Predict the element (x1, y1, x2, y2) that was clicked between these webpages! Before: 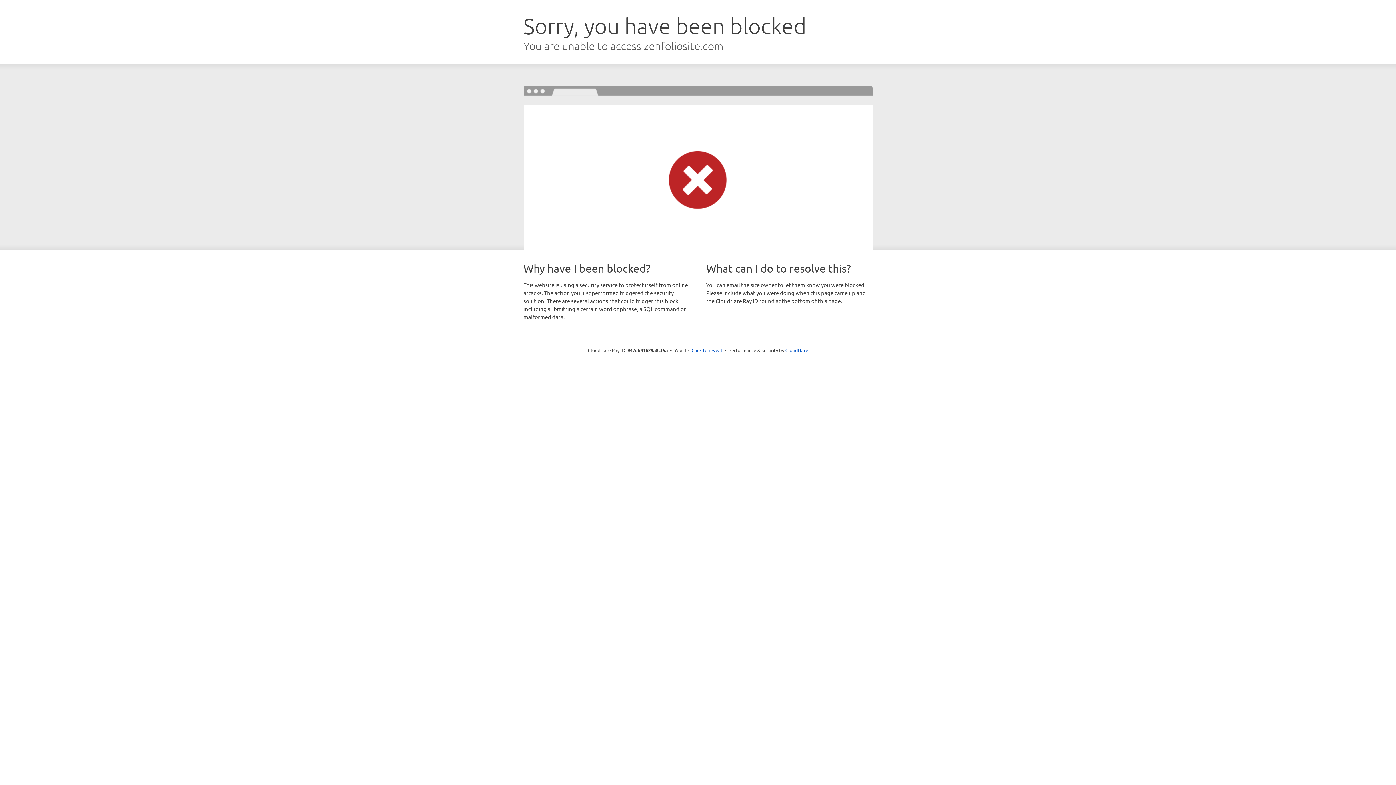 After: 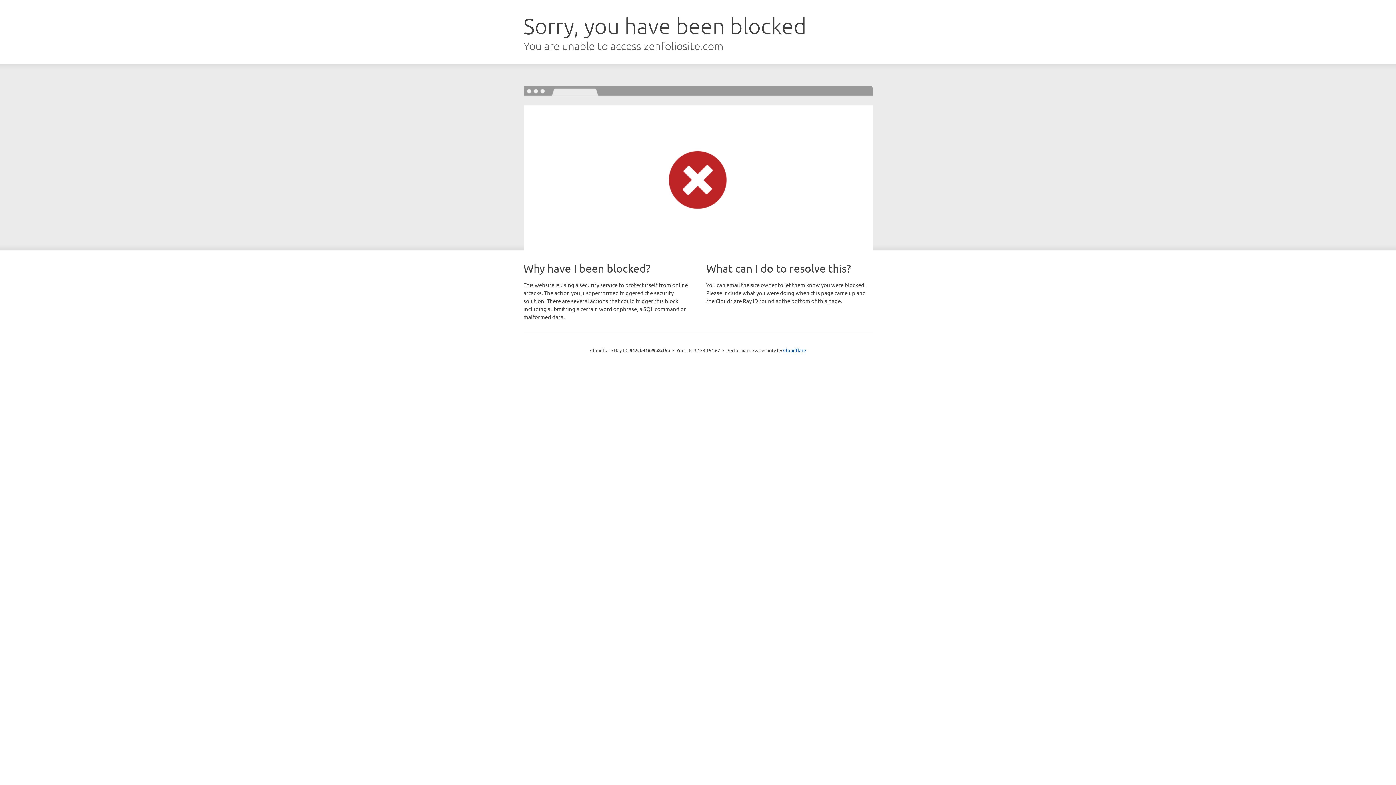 Action: bbox: (691, 346, 722, 353) label: Click to reveal